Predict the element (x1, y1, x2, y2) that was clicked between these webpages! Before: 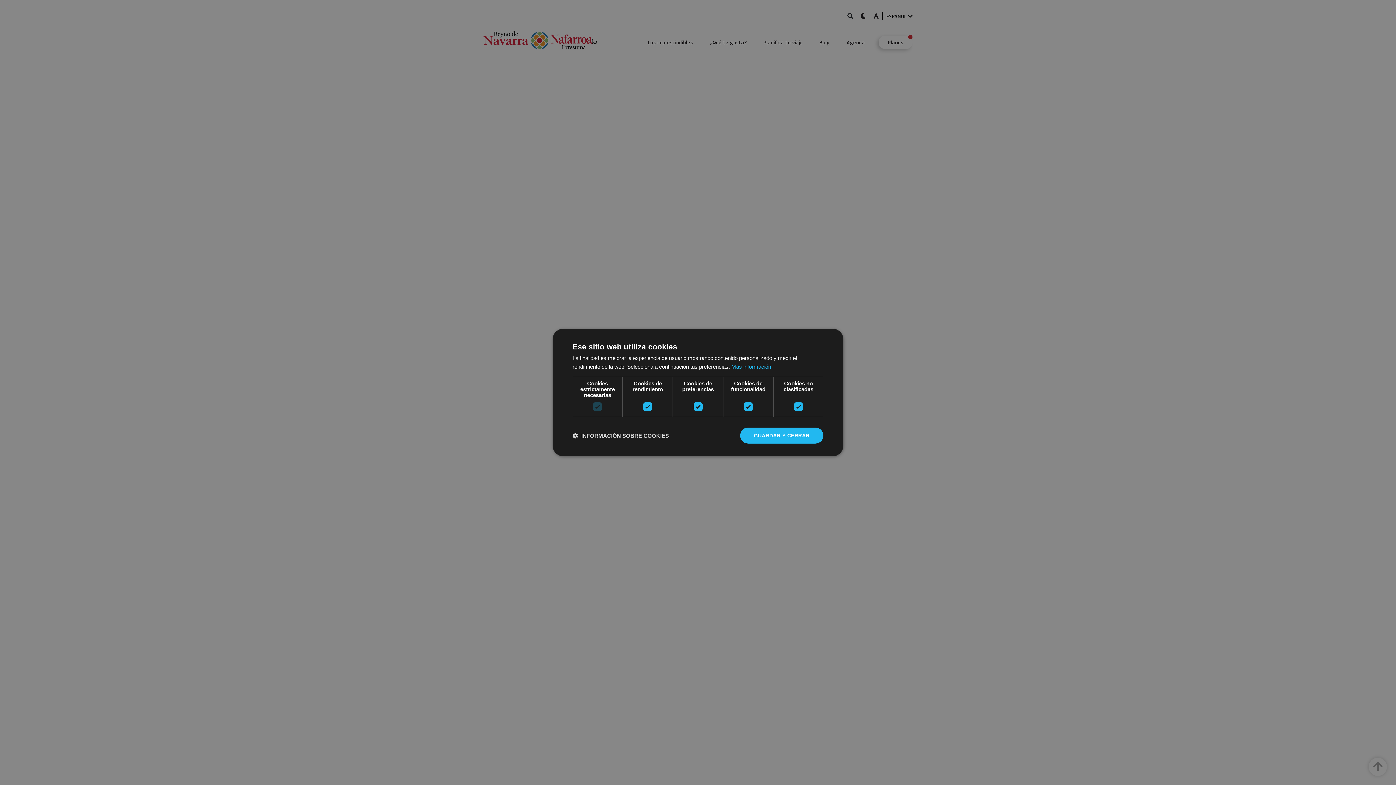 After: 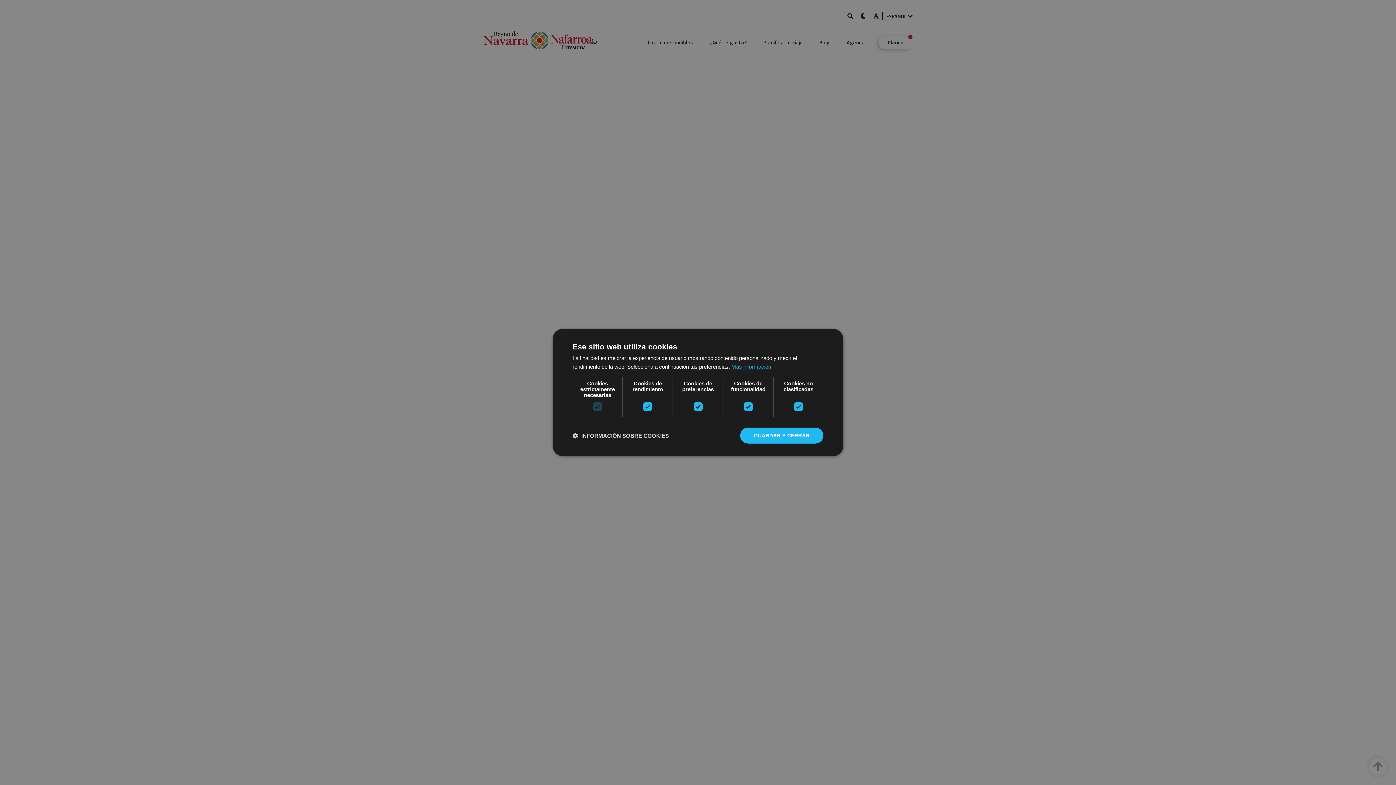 Action: label: Más información, opens a new window bbox: (731, 363, 771, 370)